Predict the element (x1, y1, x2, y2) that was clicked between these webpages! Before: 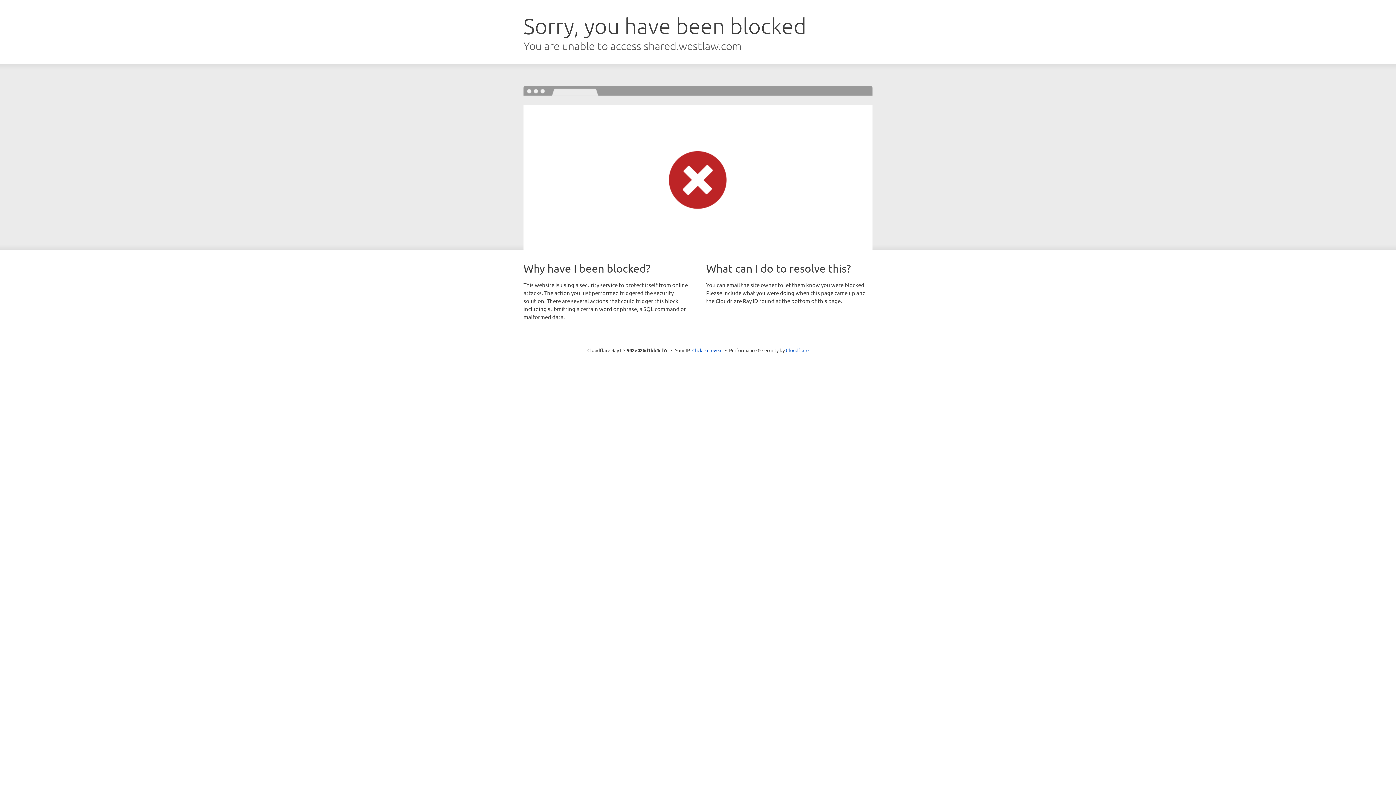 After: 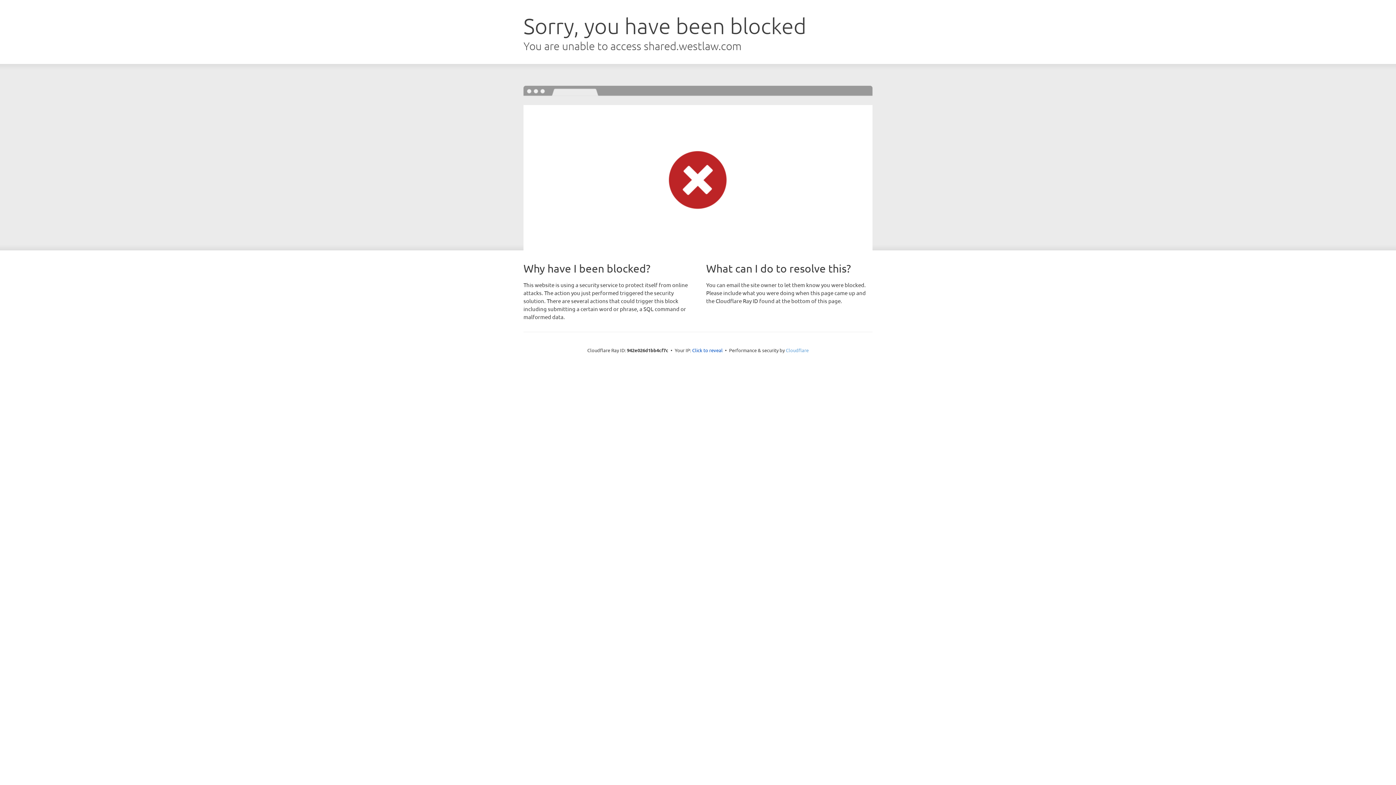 Action: bbox: (786, 347, 808, 353) label: Cloudflare